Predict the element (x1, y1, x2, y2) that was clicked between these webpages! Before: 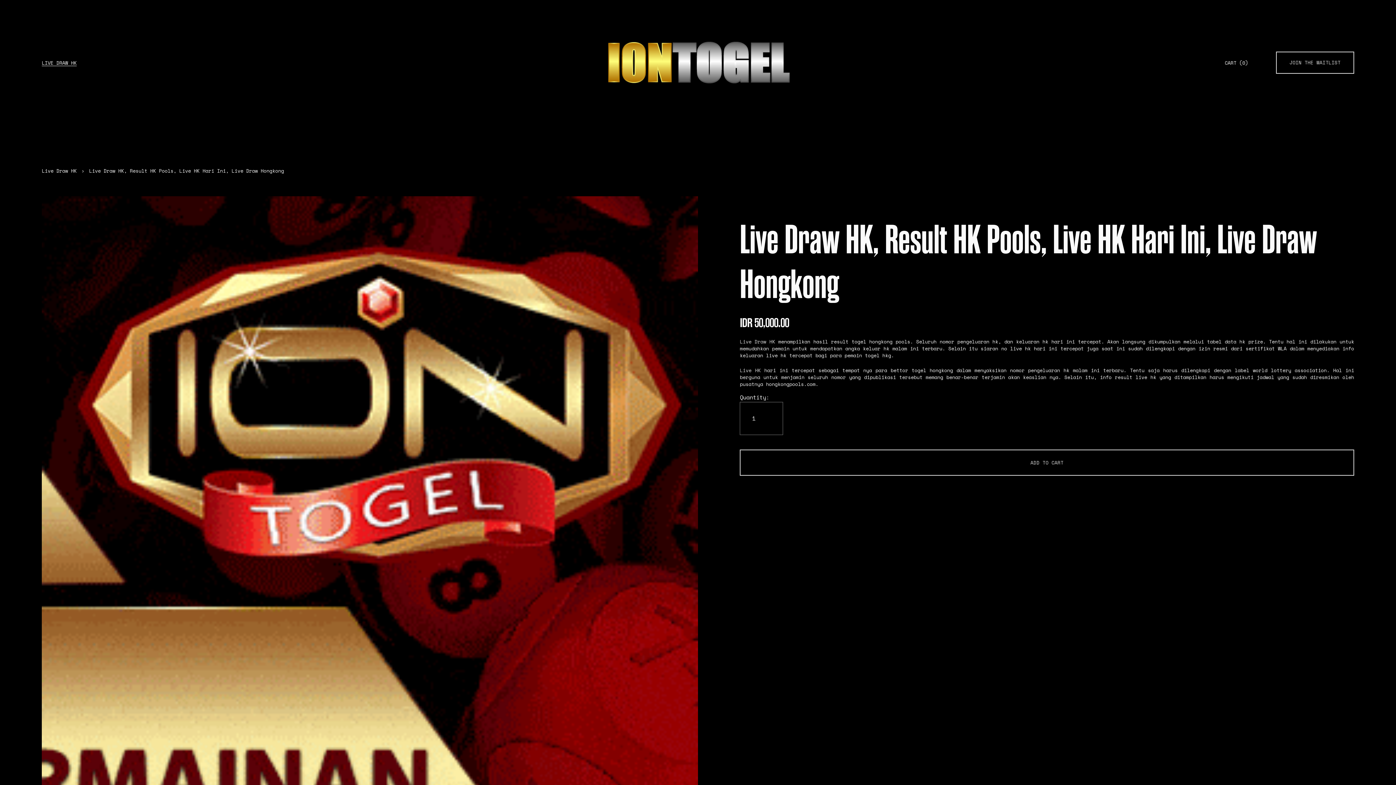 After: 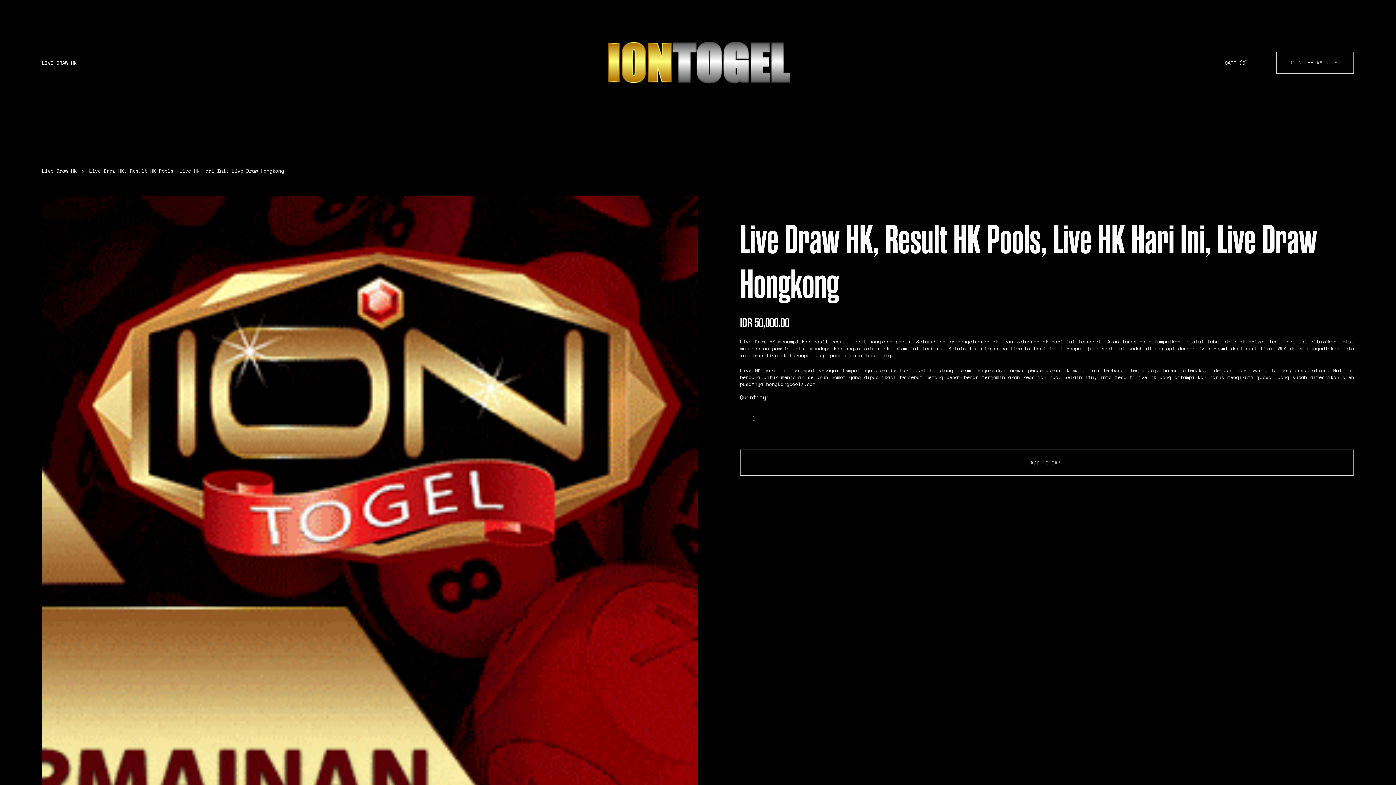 Action: bbox: (41, 167, 76, 174) label: Live Draw HK